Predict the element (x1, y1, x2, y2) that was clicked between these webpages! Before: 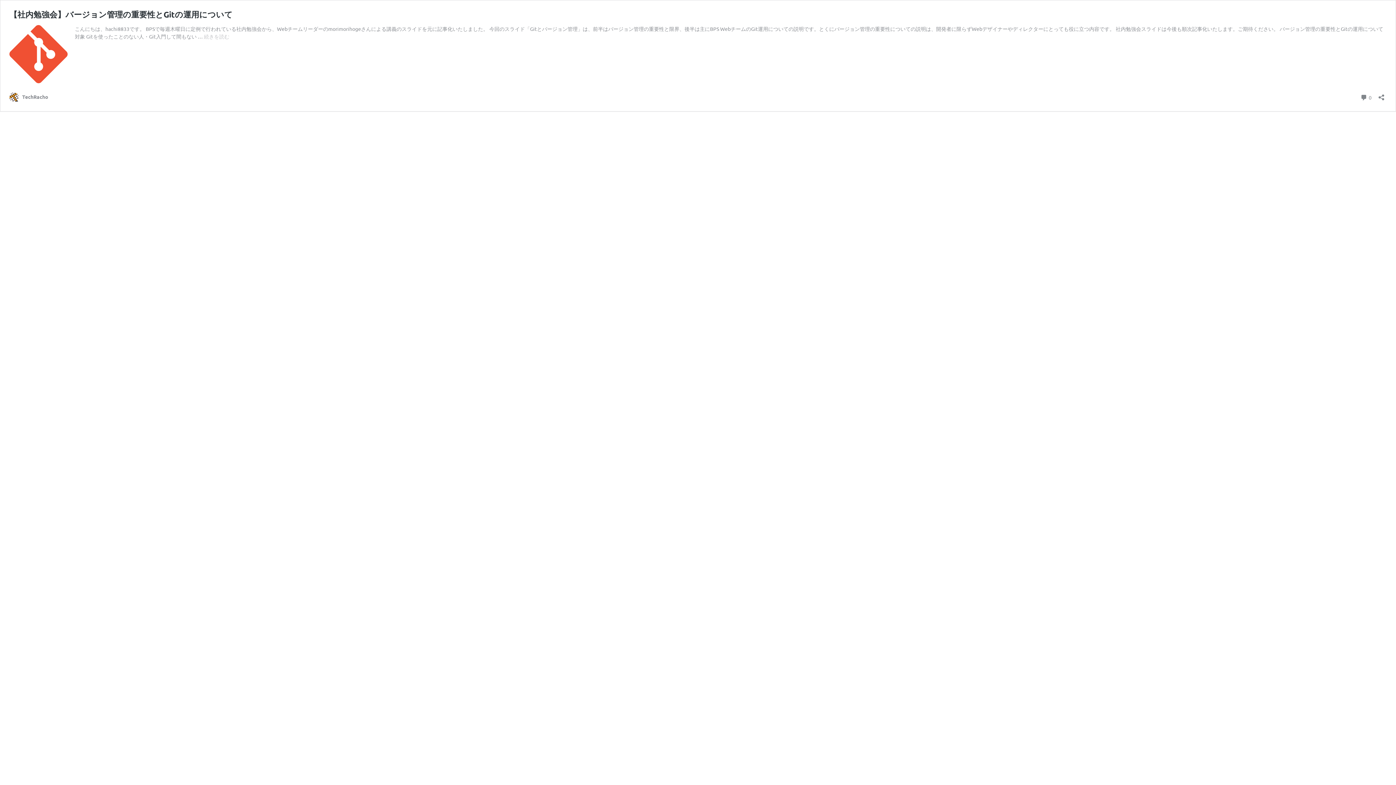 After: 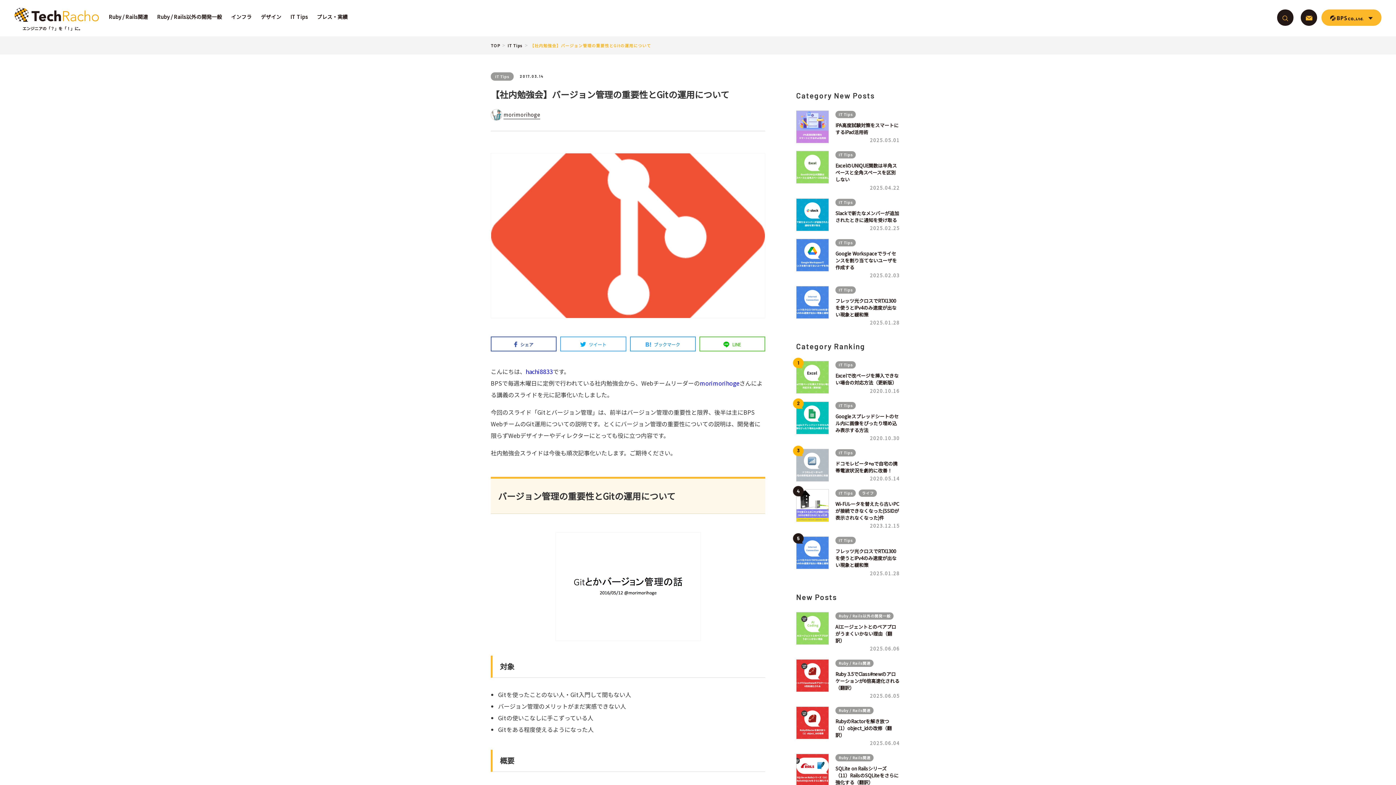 Action: bbox: (1360, 92, 1372, 102) label:  0
コメント